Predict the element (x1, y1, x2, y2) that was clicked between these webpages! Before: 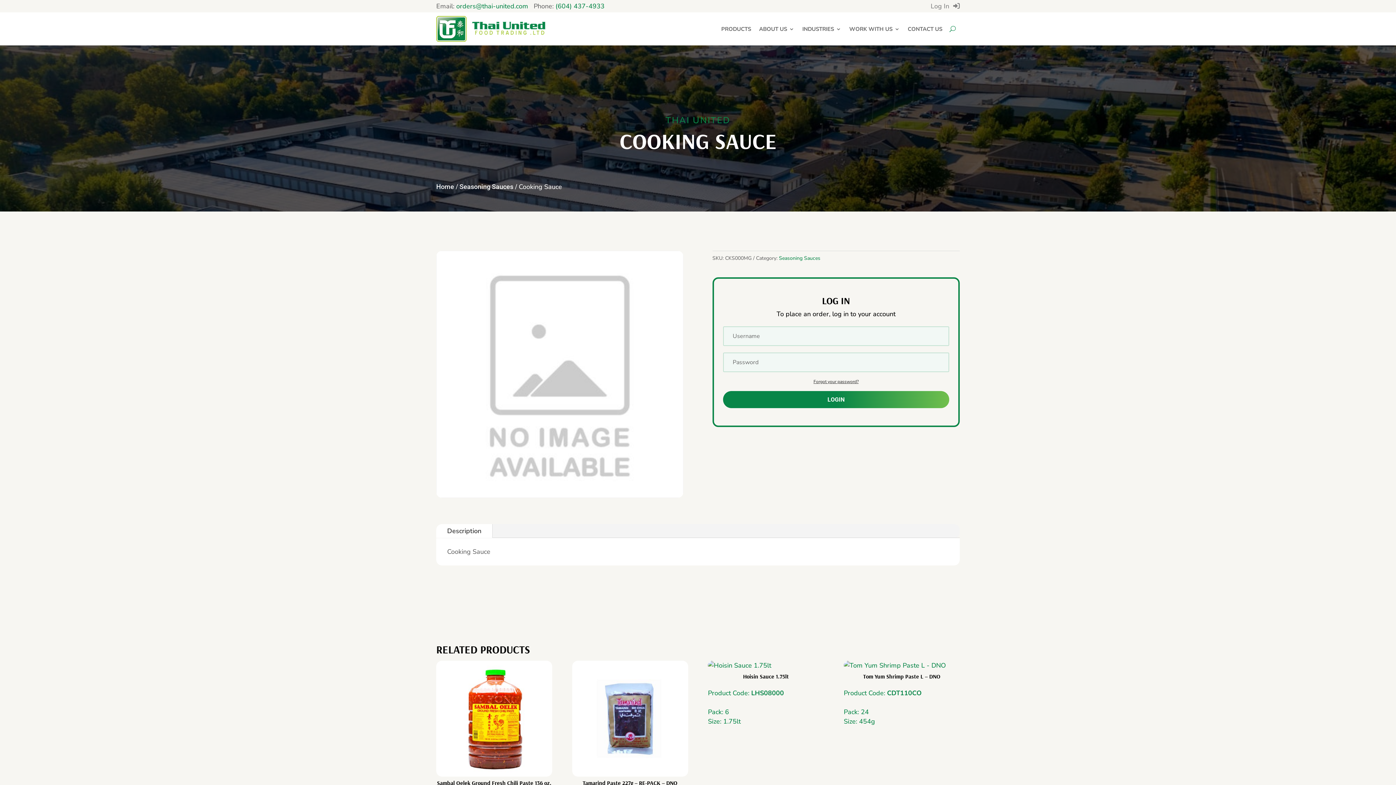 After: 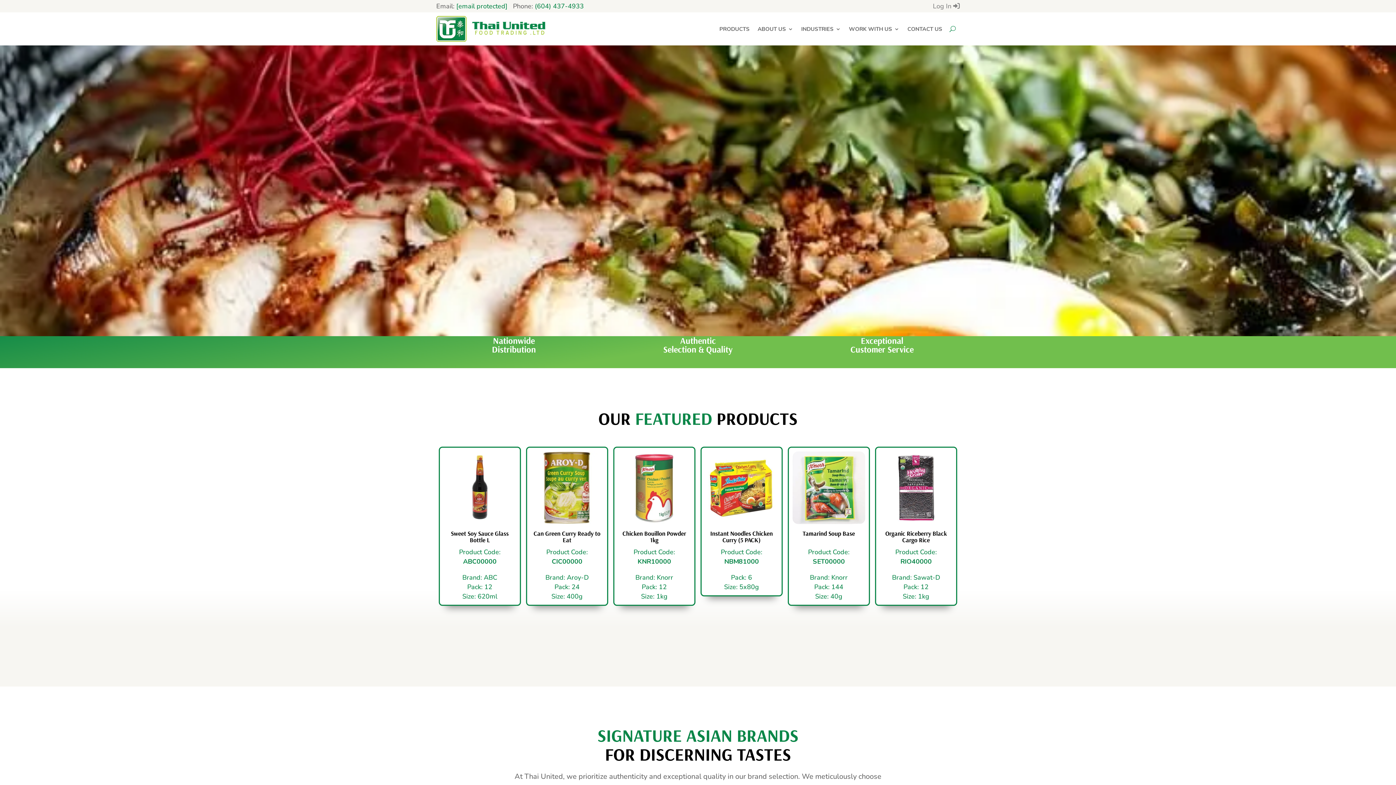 Action: bbox: (436, 182, 454, 190) label: Home